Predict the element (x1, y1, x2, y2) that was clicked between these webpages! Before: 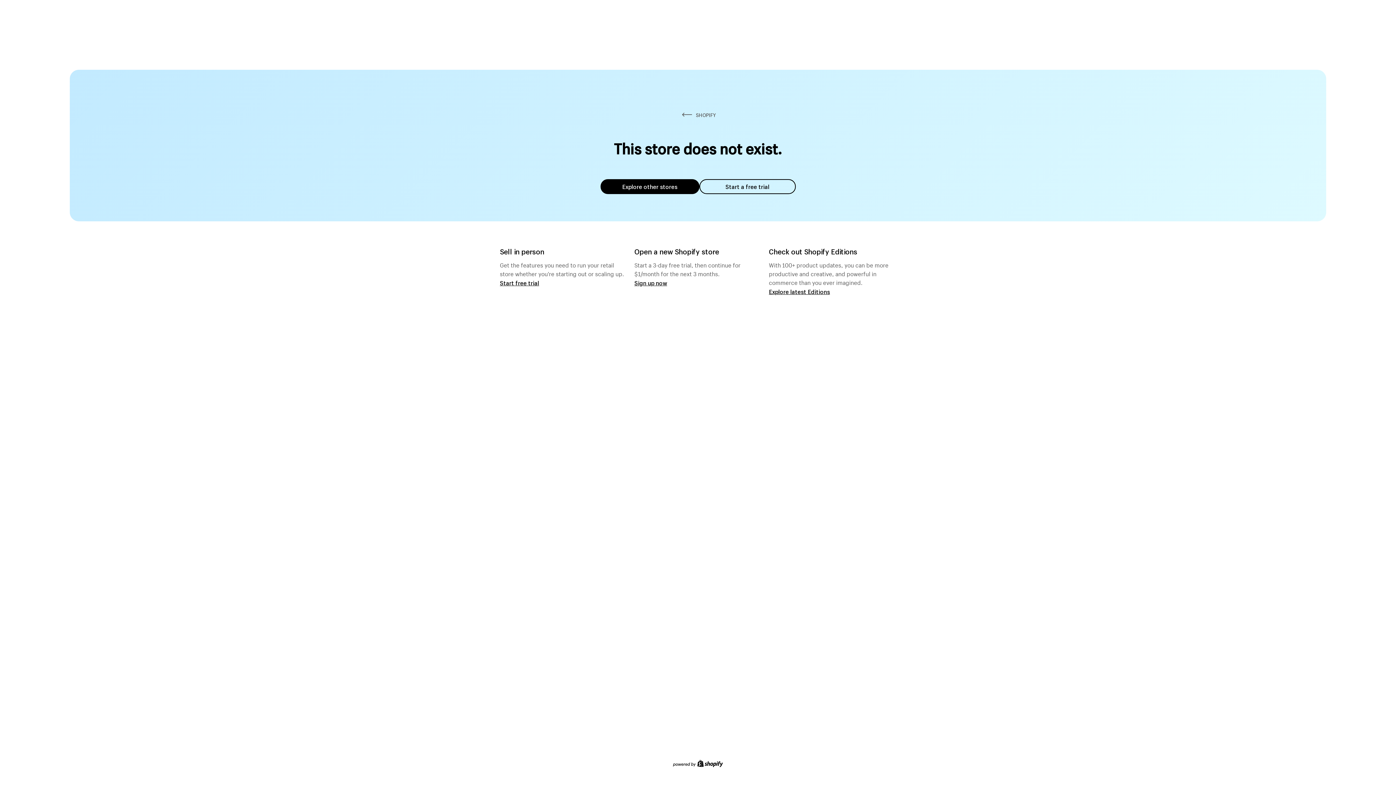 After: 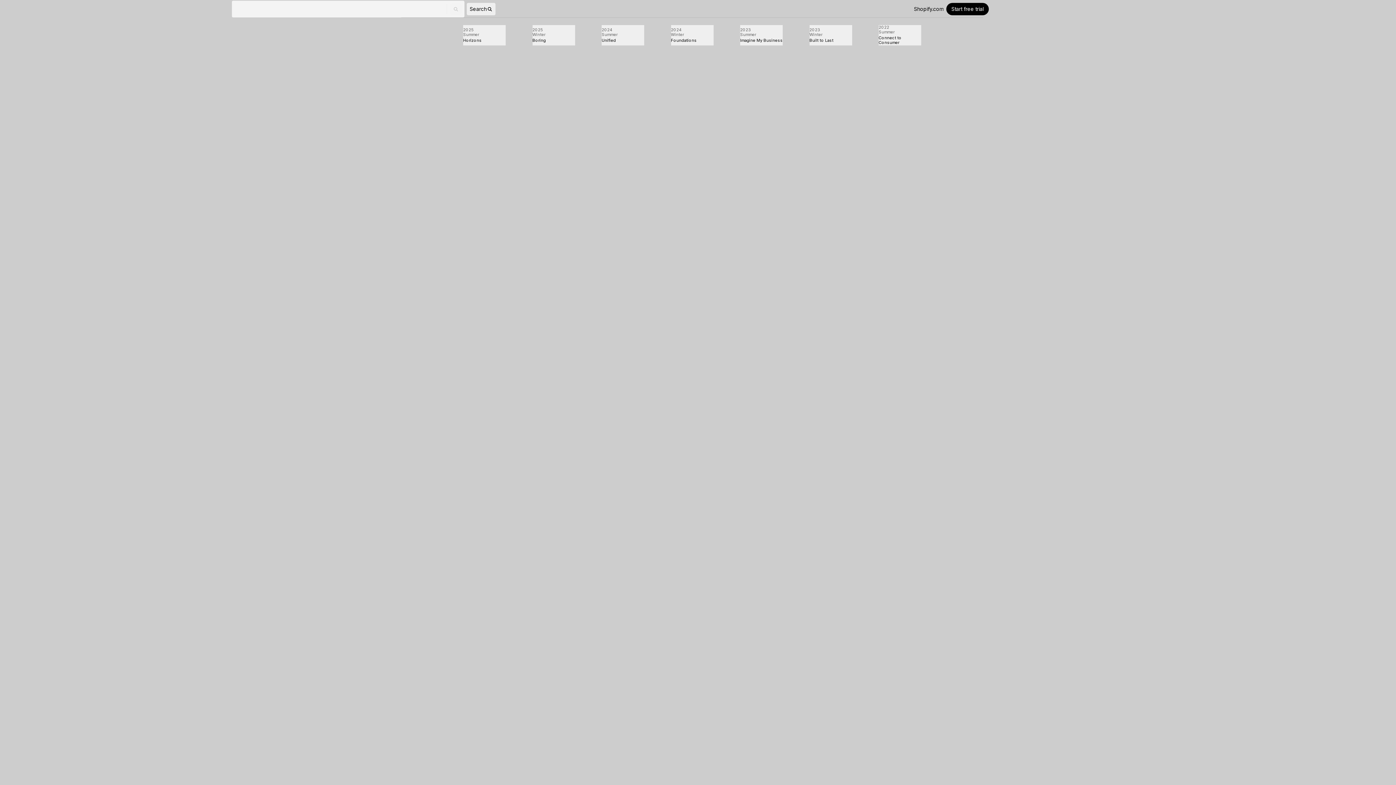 Action: label: Explore latest Editions bbox: (769, 287, 830, 295)